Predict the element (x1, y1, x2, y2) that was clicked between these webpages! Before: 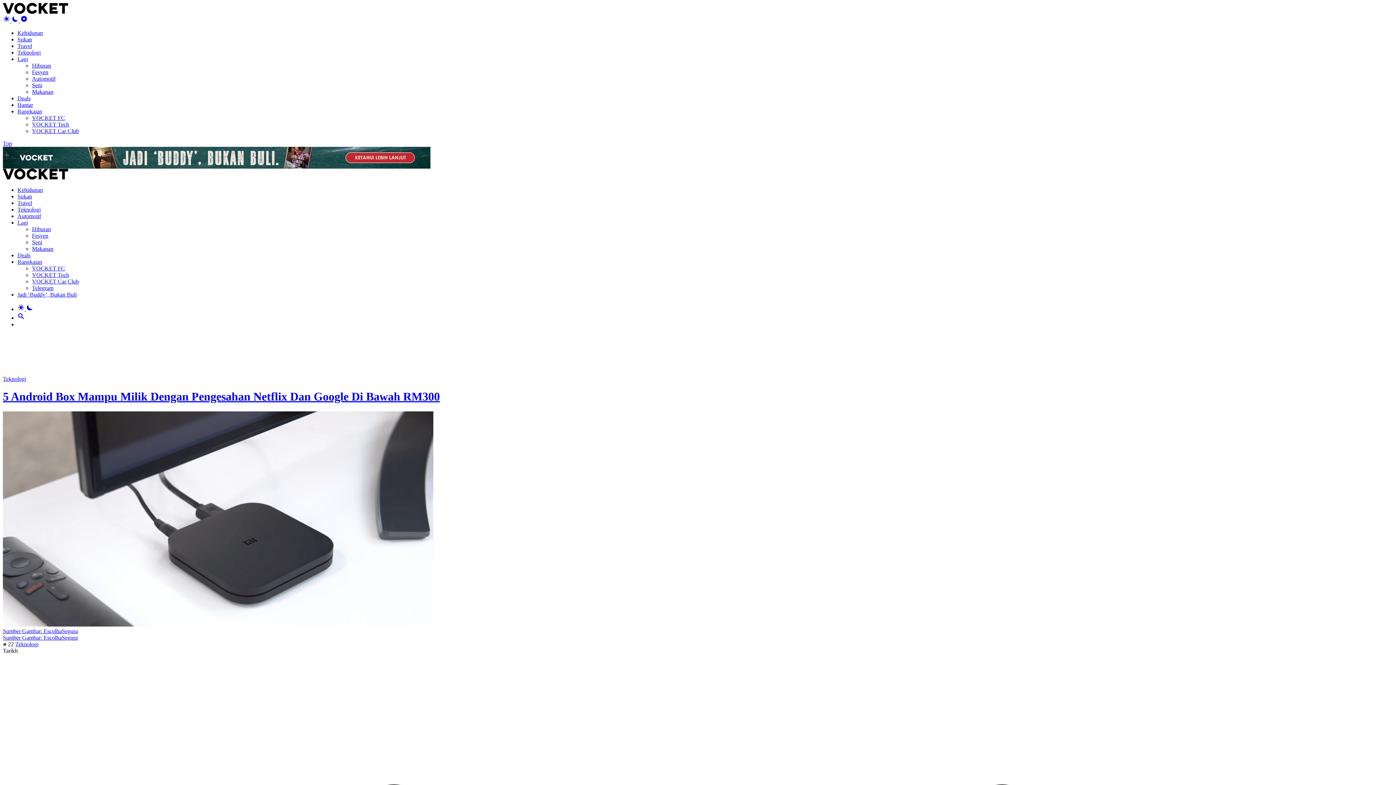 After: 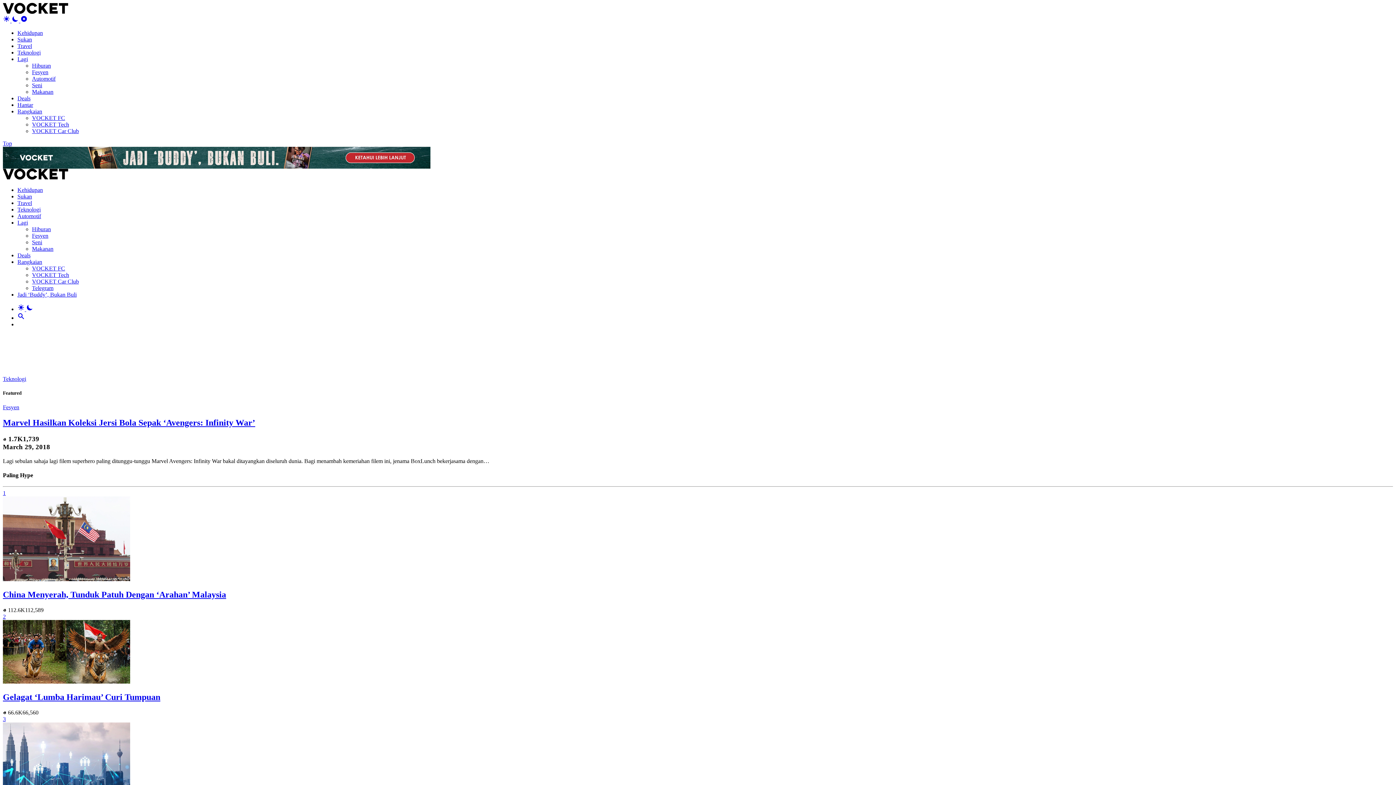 Action: bbox: (15, 641, 38, 647) label: Teknologi